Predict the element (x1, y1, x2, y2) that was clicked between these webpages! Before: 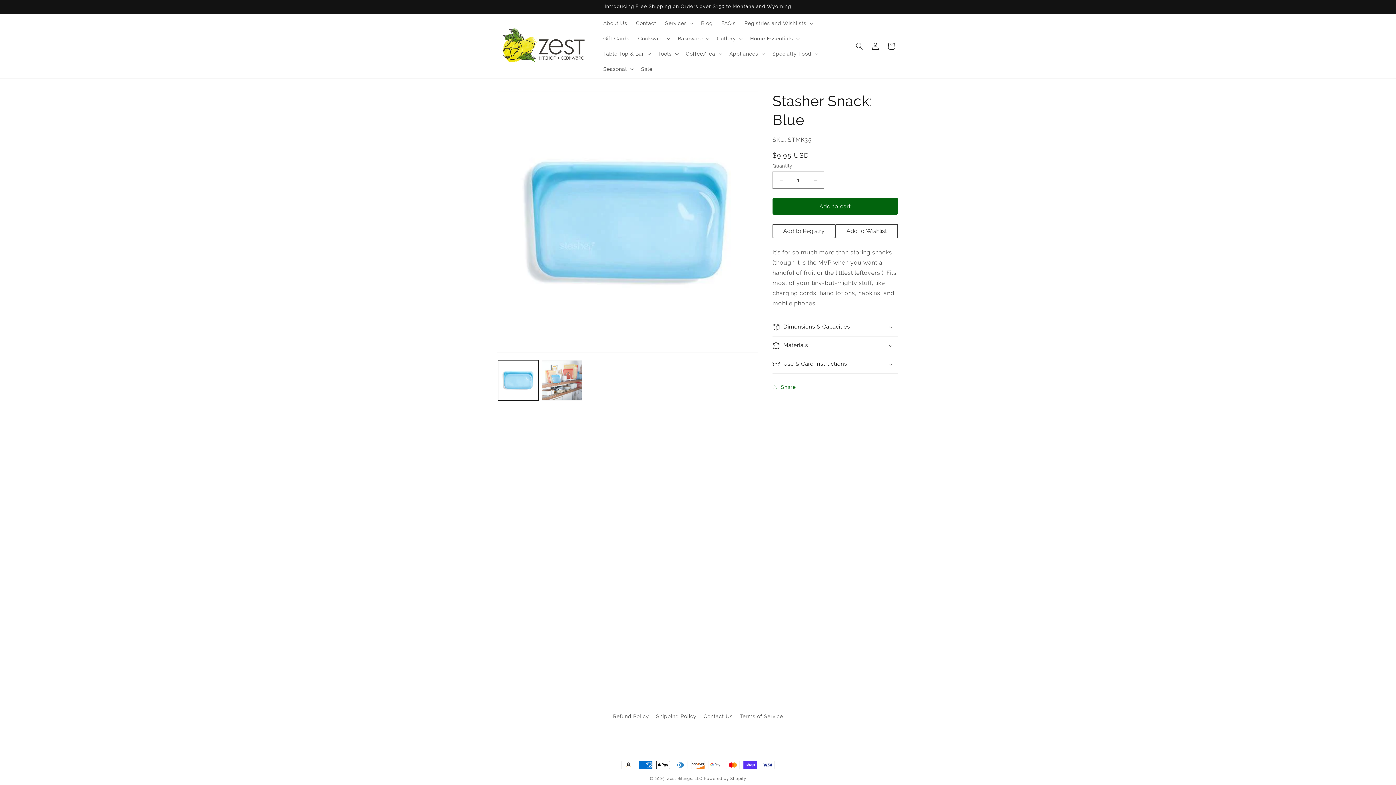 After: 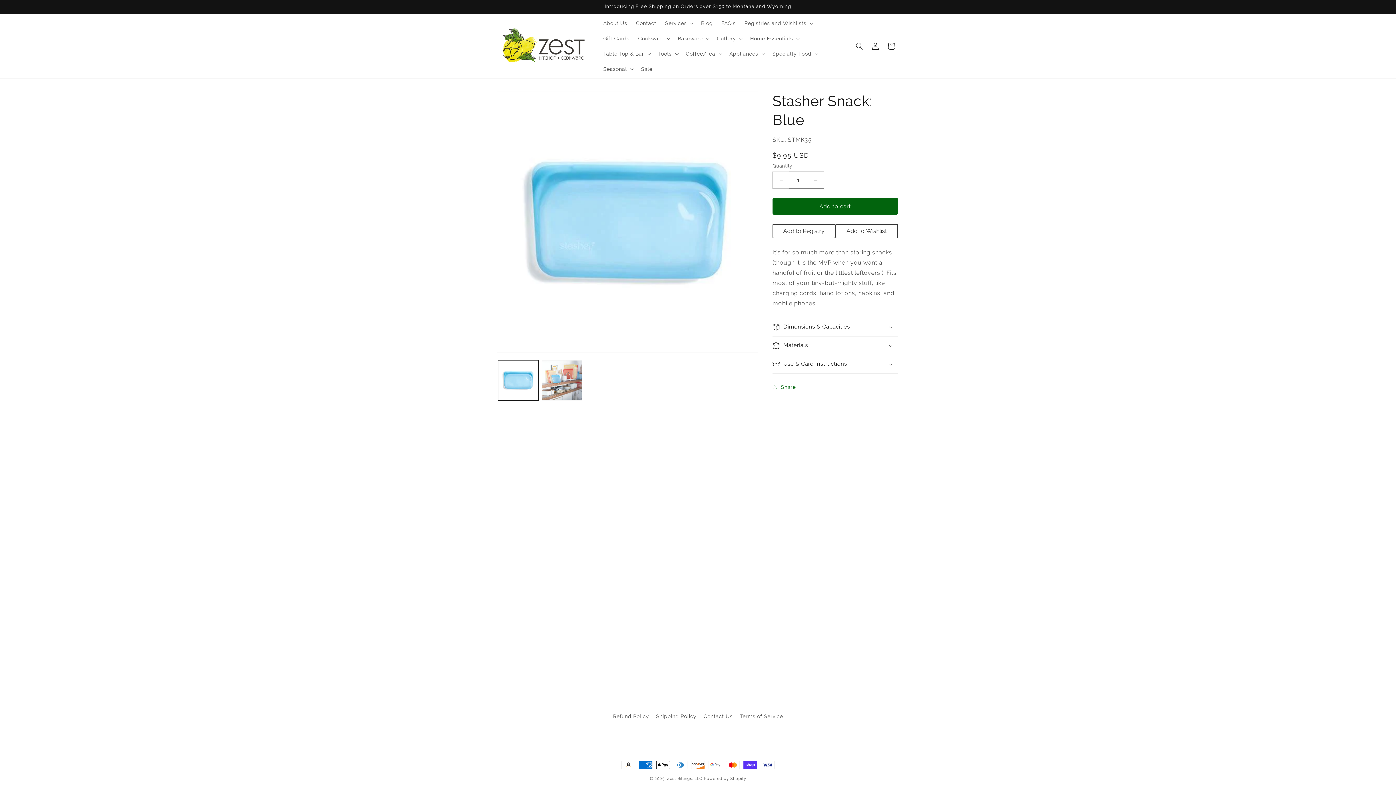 Action: bbox: (773, 171, 789, 188) label: Decrease quantity for Stasher Snack: Blue